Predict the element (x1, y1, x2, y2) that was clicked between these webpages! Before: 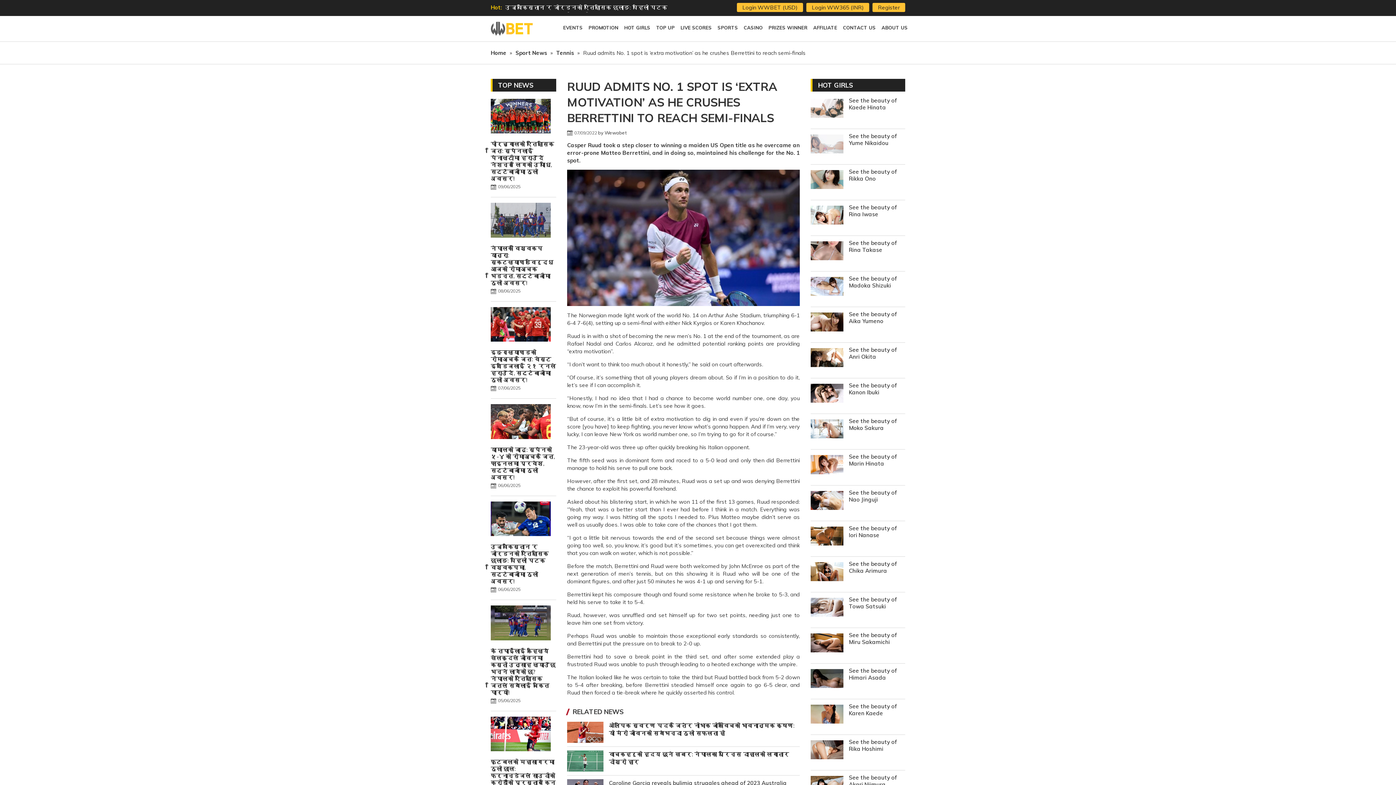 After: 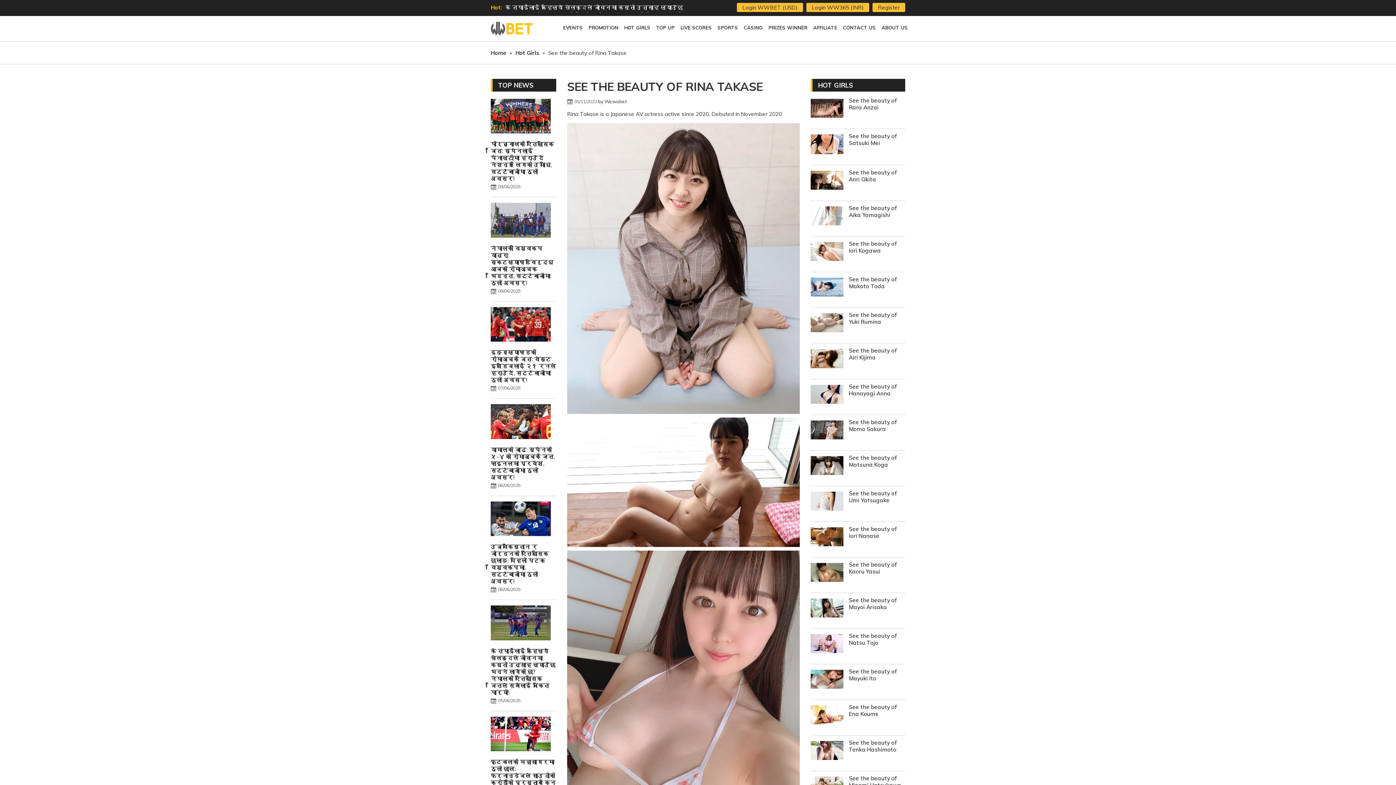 Action: bbox: (849, 239, 897, 253) label: See the beauty of Rina Takase